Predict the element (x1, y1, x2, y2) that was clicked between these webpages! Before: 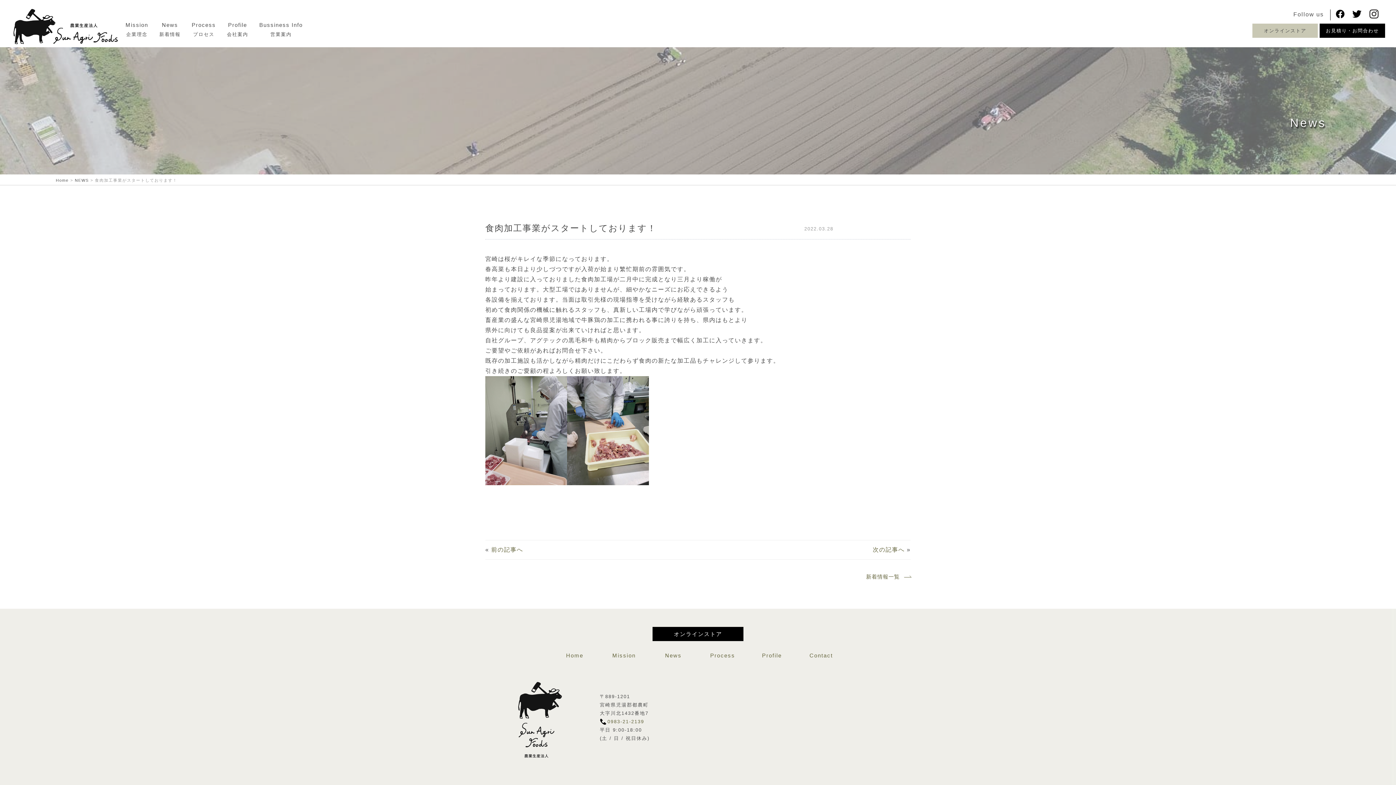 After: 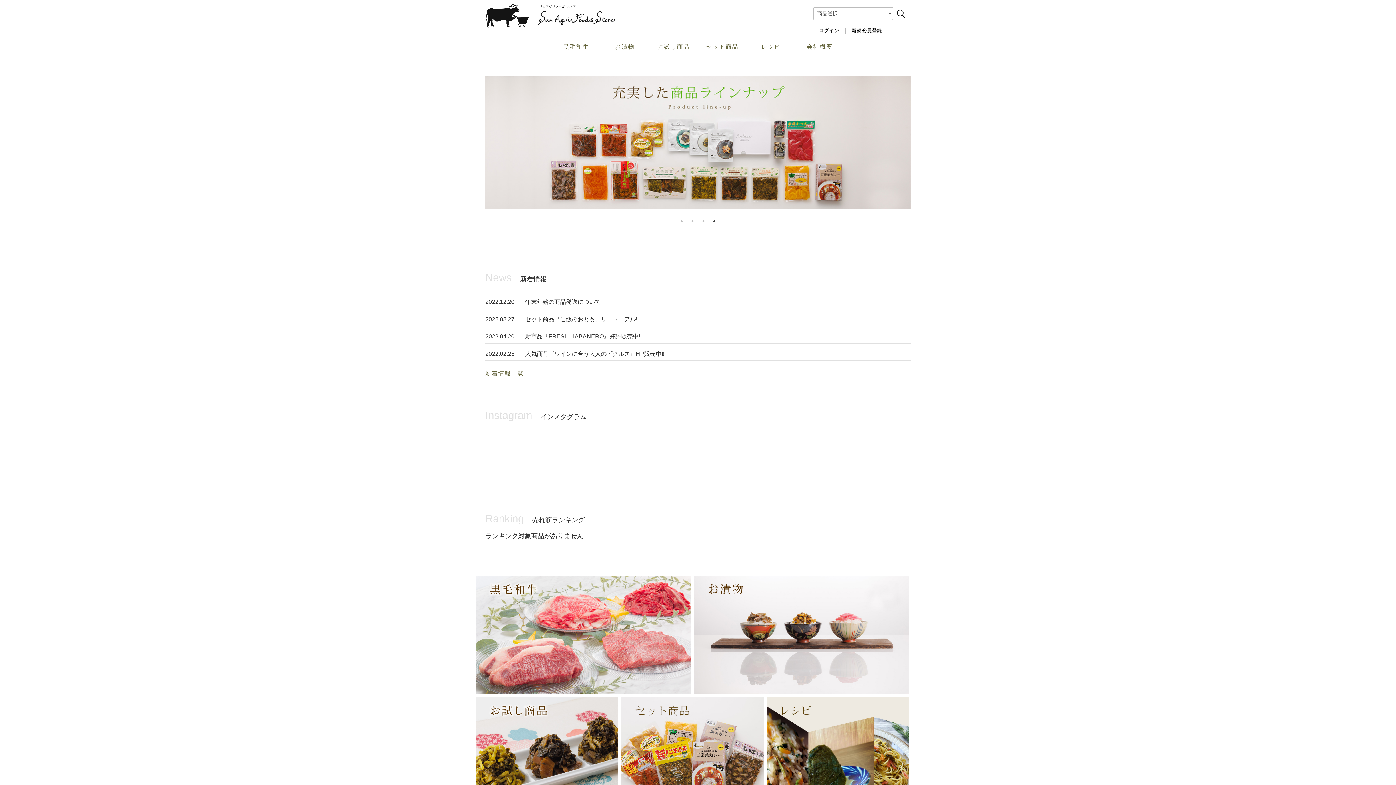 Action: label: オンラインストア bbox: (1252, 23, 1318, 37)